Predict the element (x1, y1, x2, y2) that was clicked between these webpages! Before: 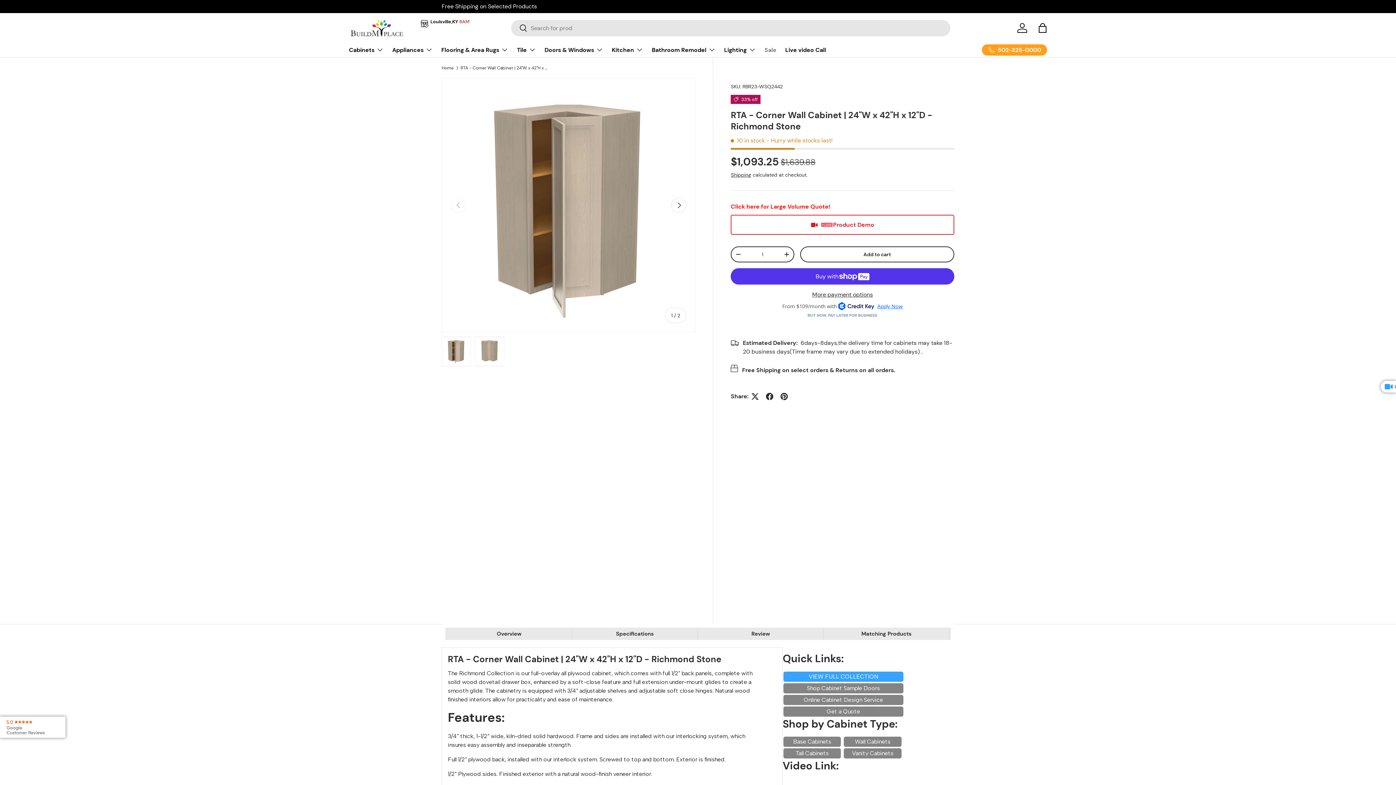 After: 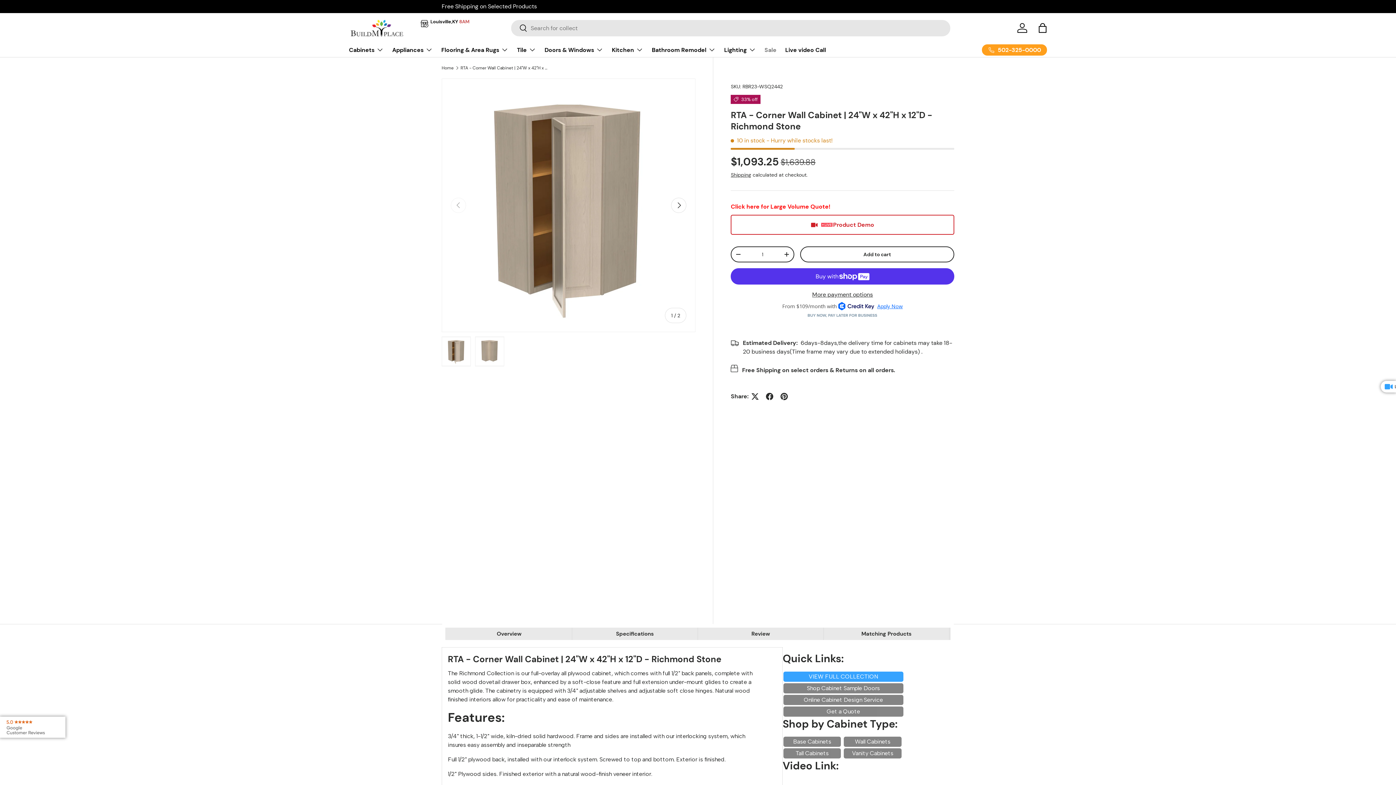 Action: bbox: (0, 718, 65, 724)